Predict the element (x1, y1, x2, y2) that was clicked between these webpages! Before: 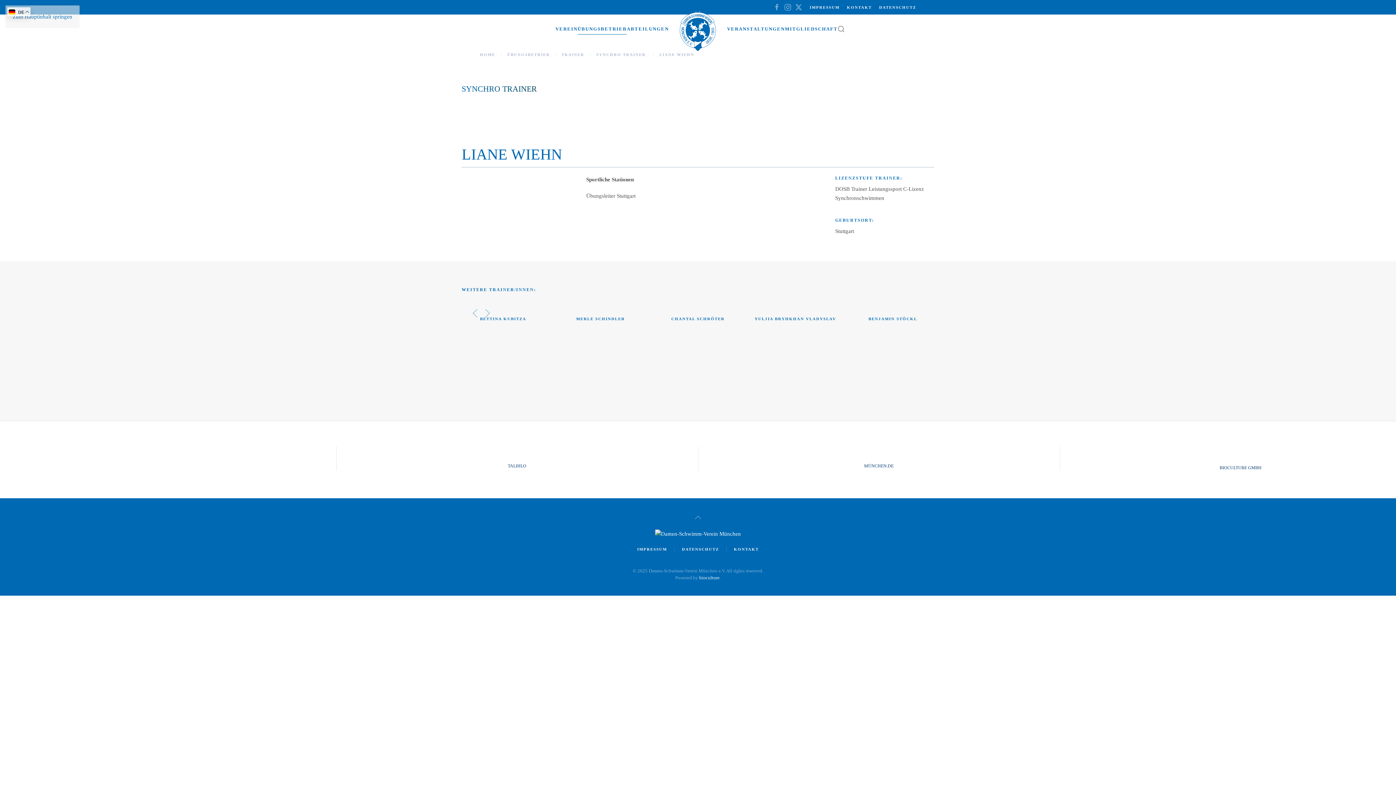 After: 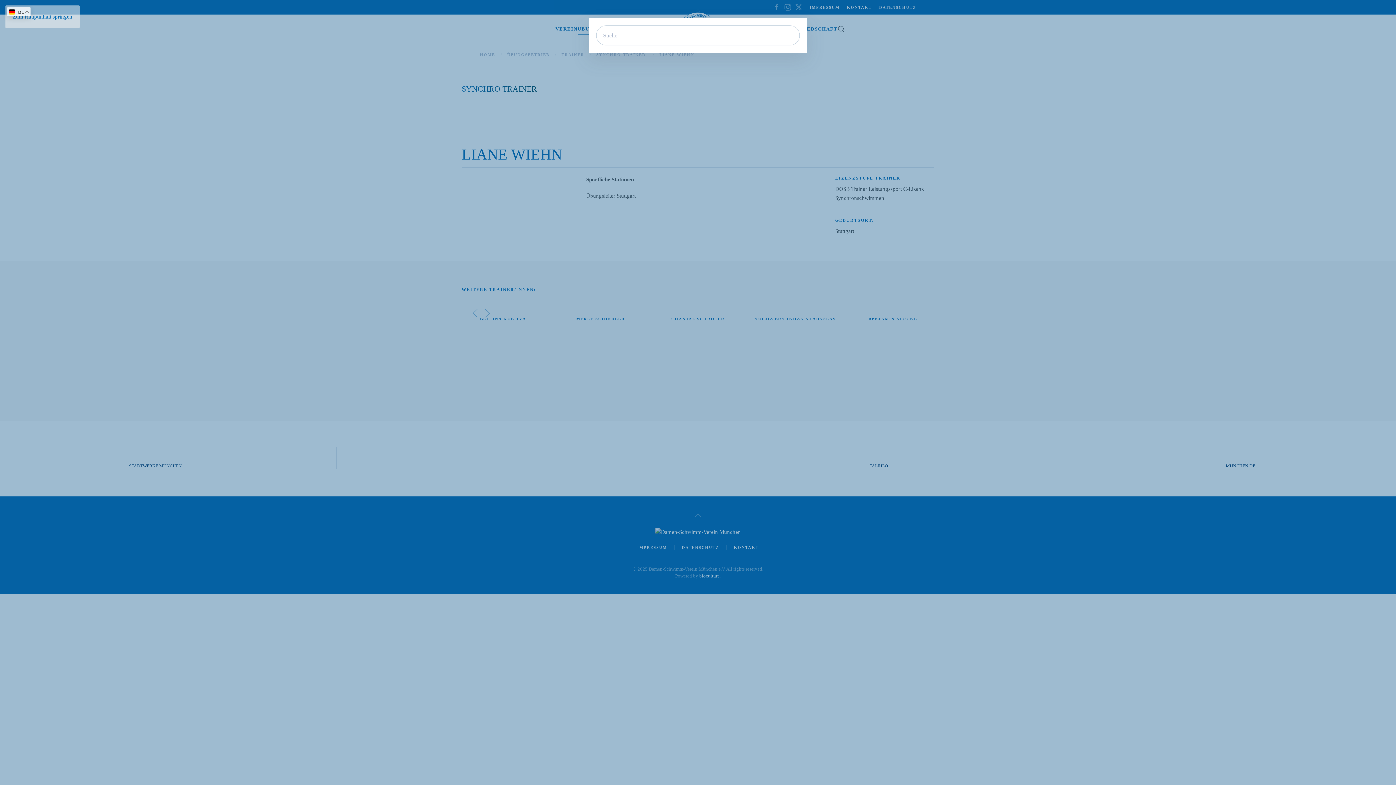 Action: bbox: (837, 14, 845, 43) label: Open Search